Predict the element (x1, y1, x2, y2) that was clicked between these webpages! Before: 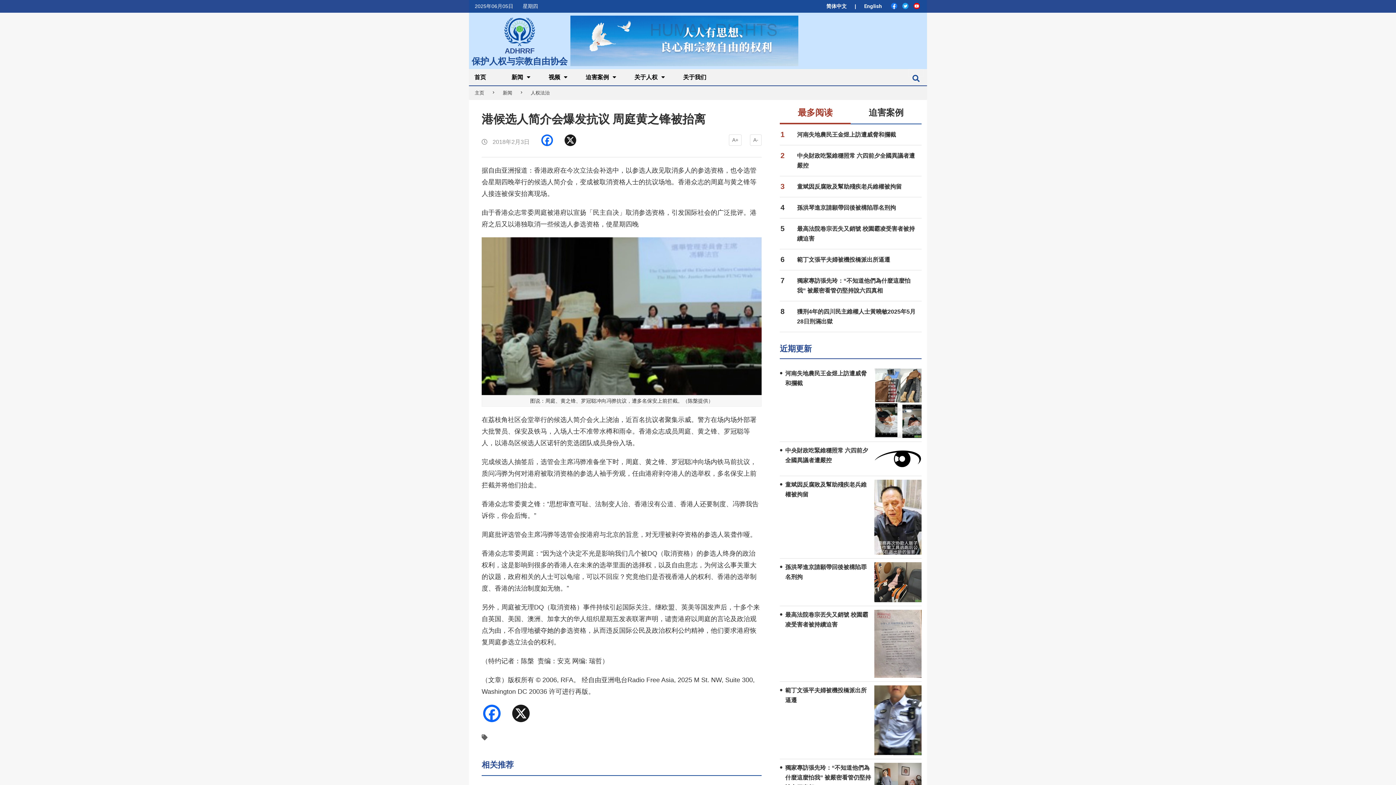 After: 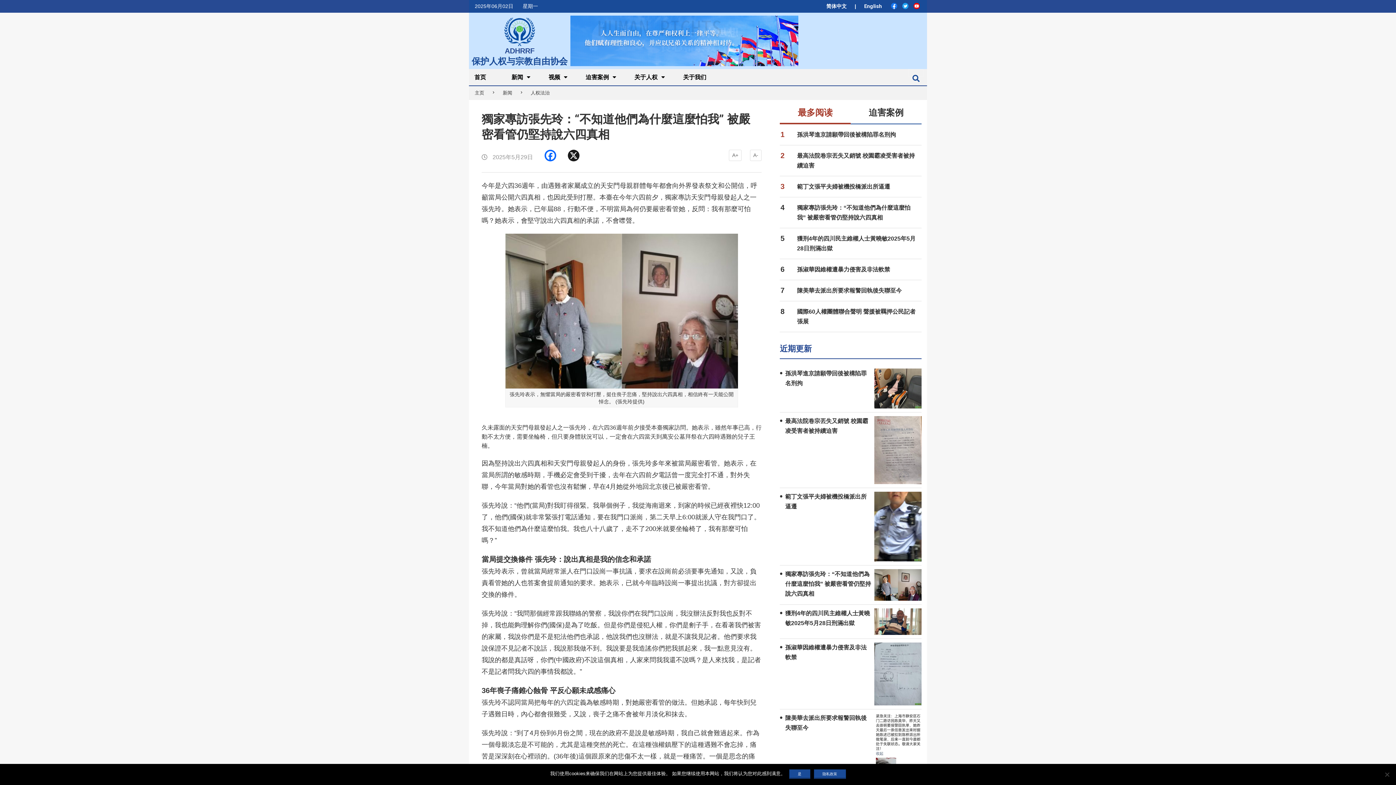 Action: bbox: (785, 765, 871, 790) label: 獨家專訪張先玲：“不知道他們為什麼這麼怕我” 被嚴密看管仍堅持說六四真相